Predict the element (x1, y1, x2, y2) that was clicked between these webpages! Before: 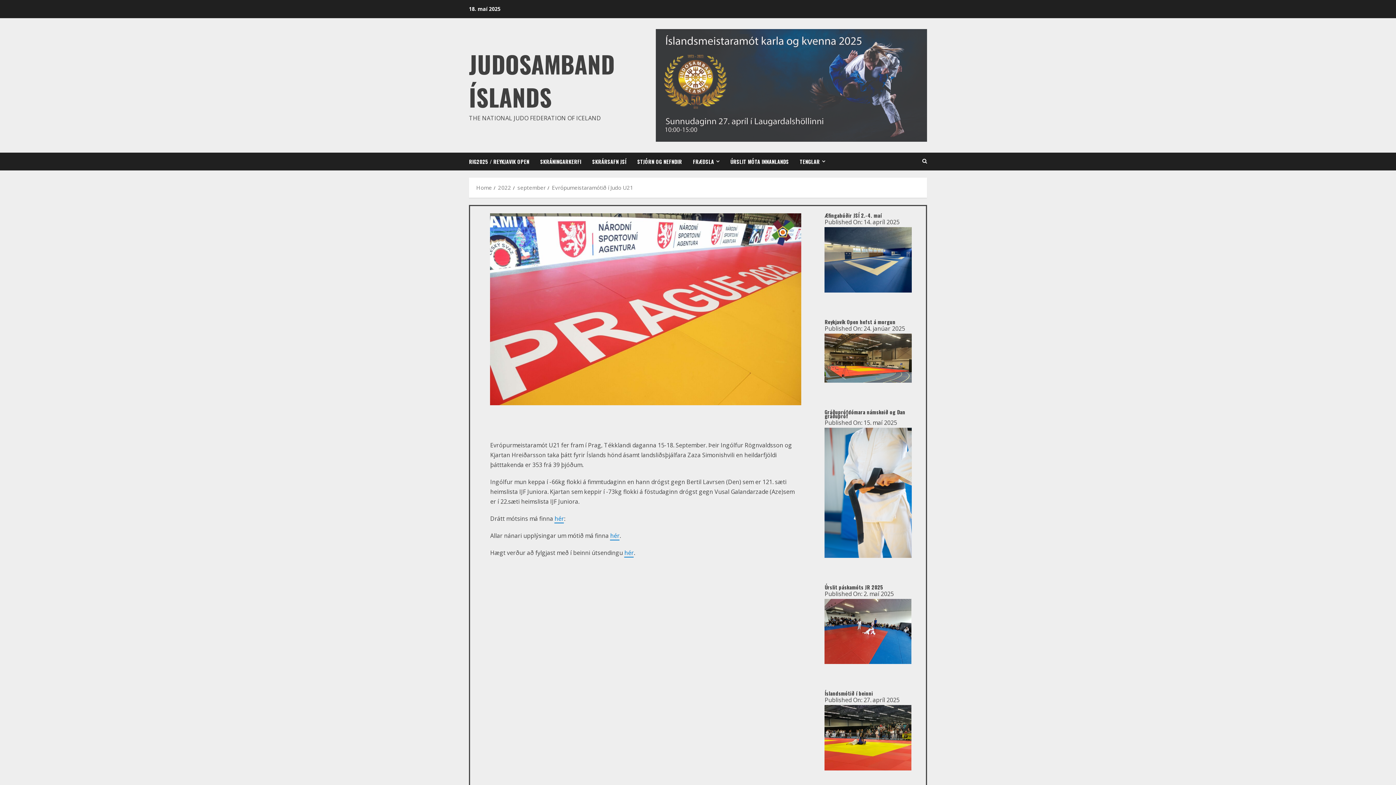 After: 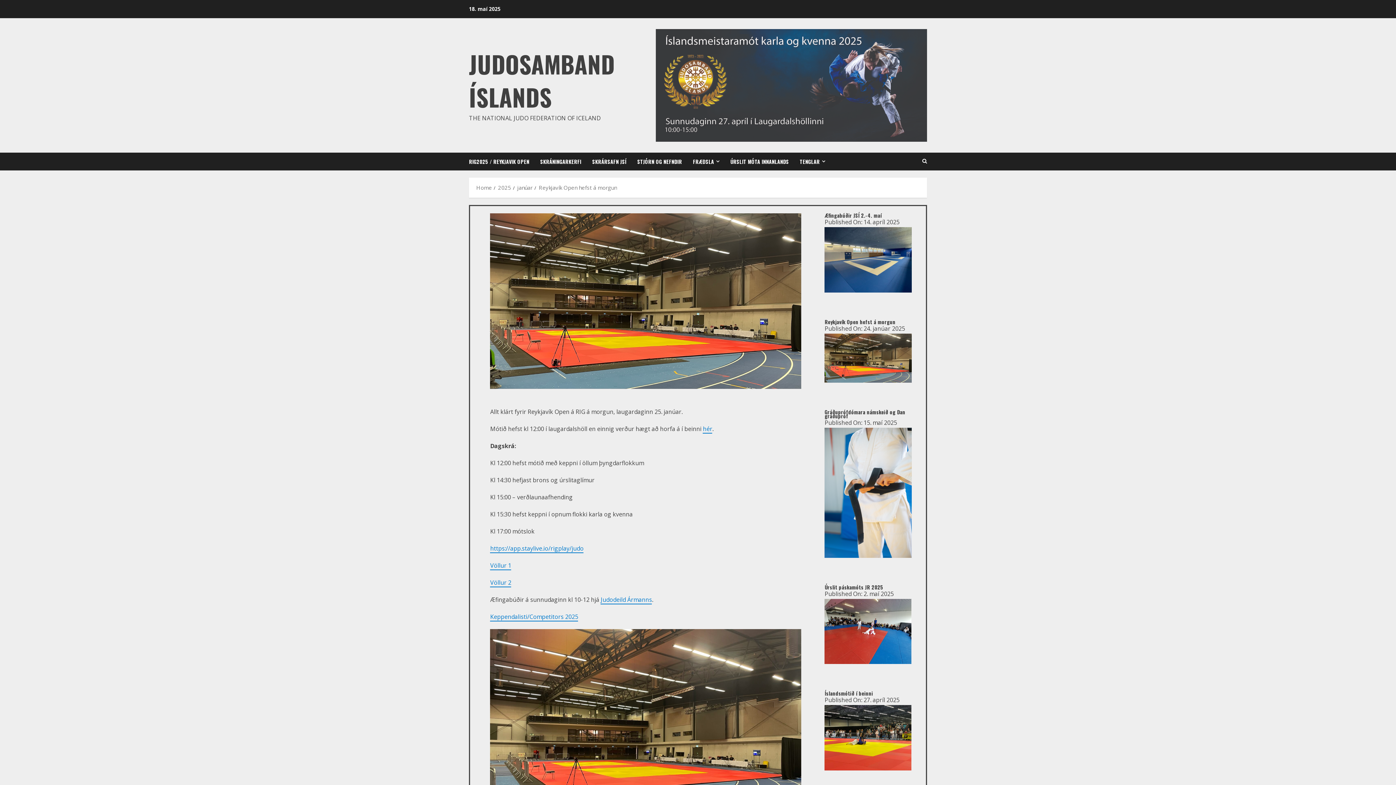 Action: label: img_6699-1 bbox: (824, 333, 911, 382)